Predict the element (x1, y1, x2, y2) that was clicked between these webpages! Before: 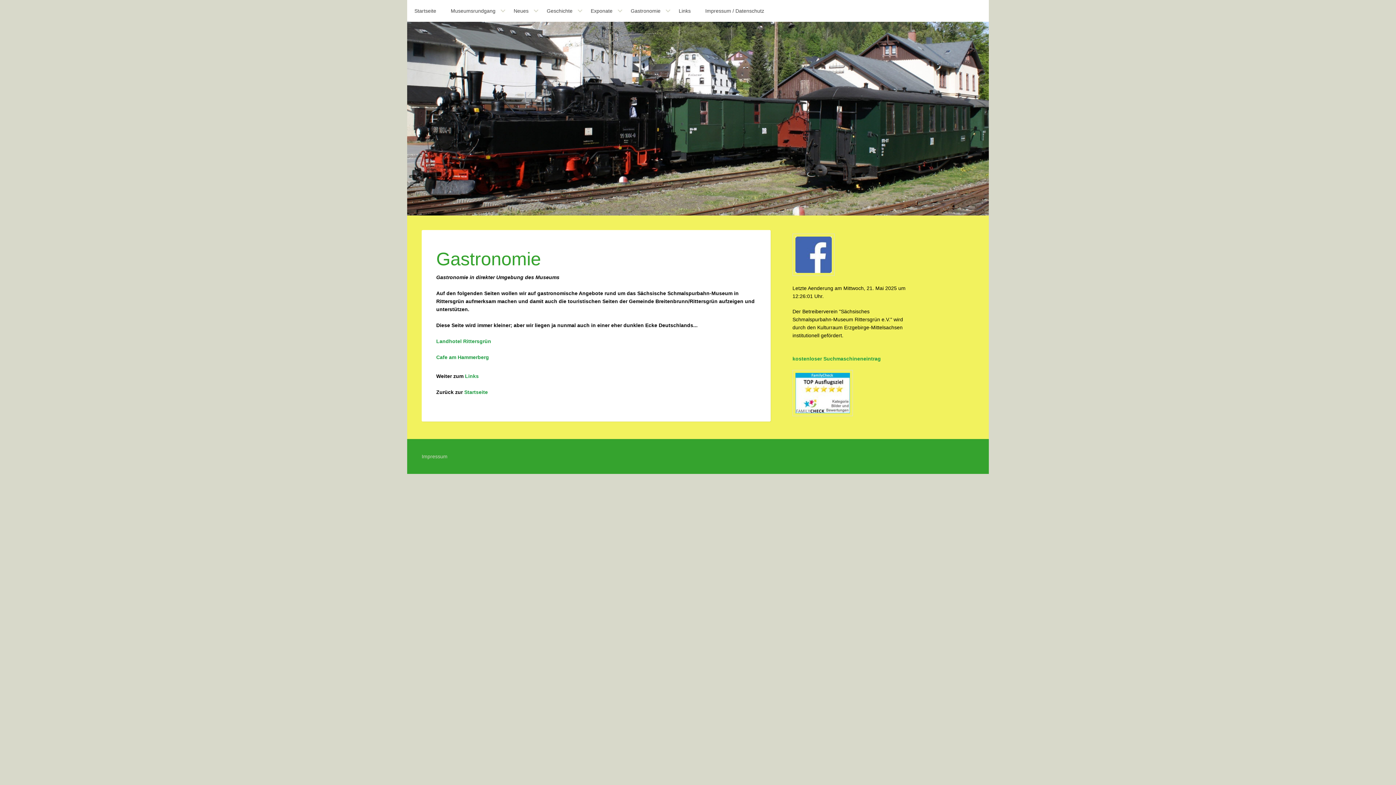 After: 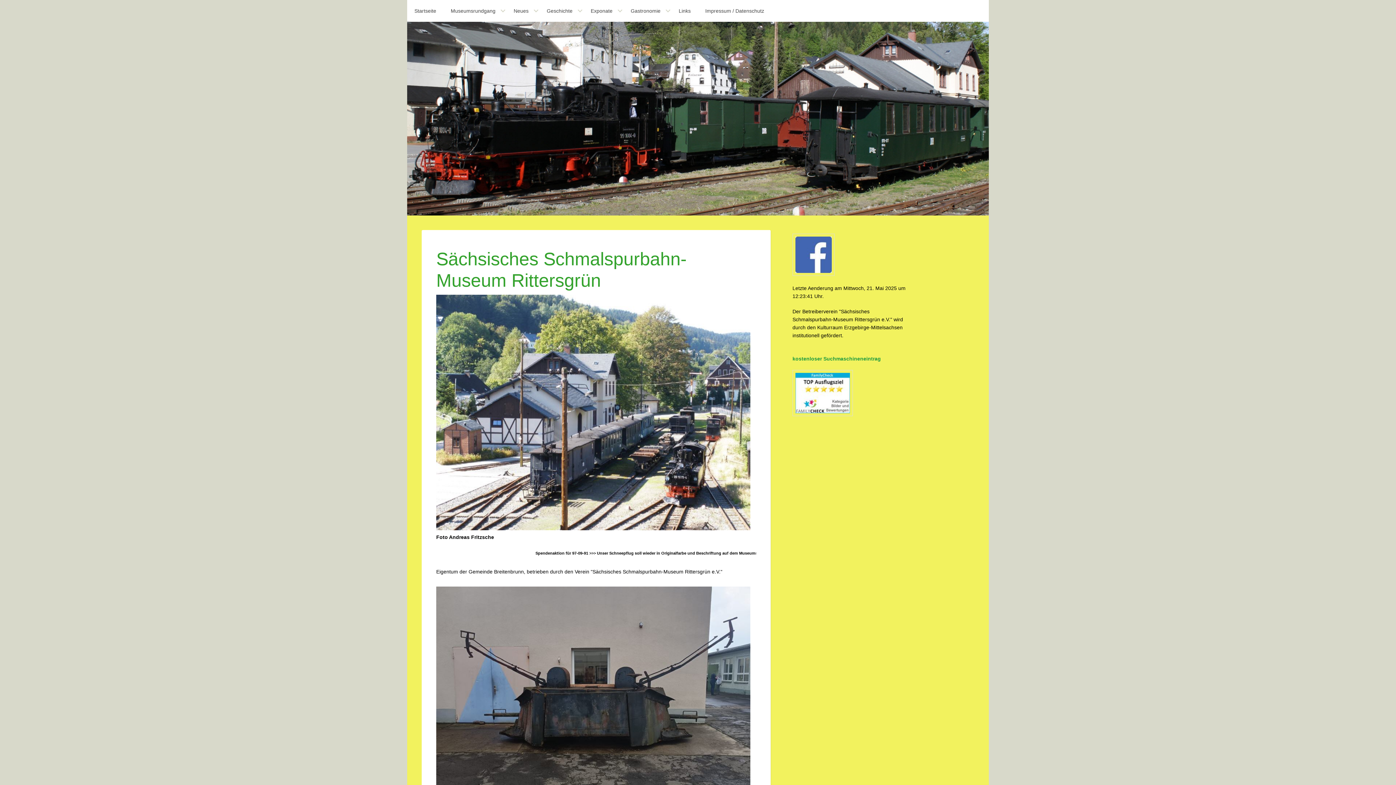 Action: label: Startseite bbox: (464, 389, 488, 395)